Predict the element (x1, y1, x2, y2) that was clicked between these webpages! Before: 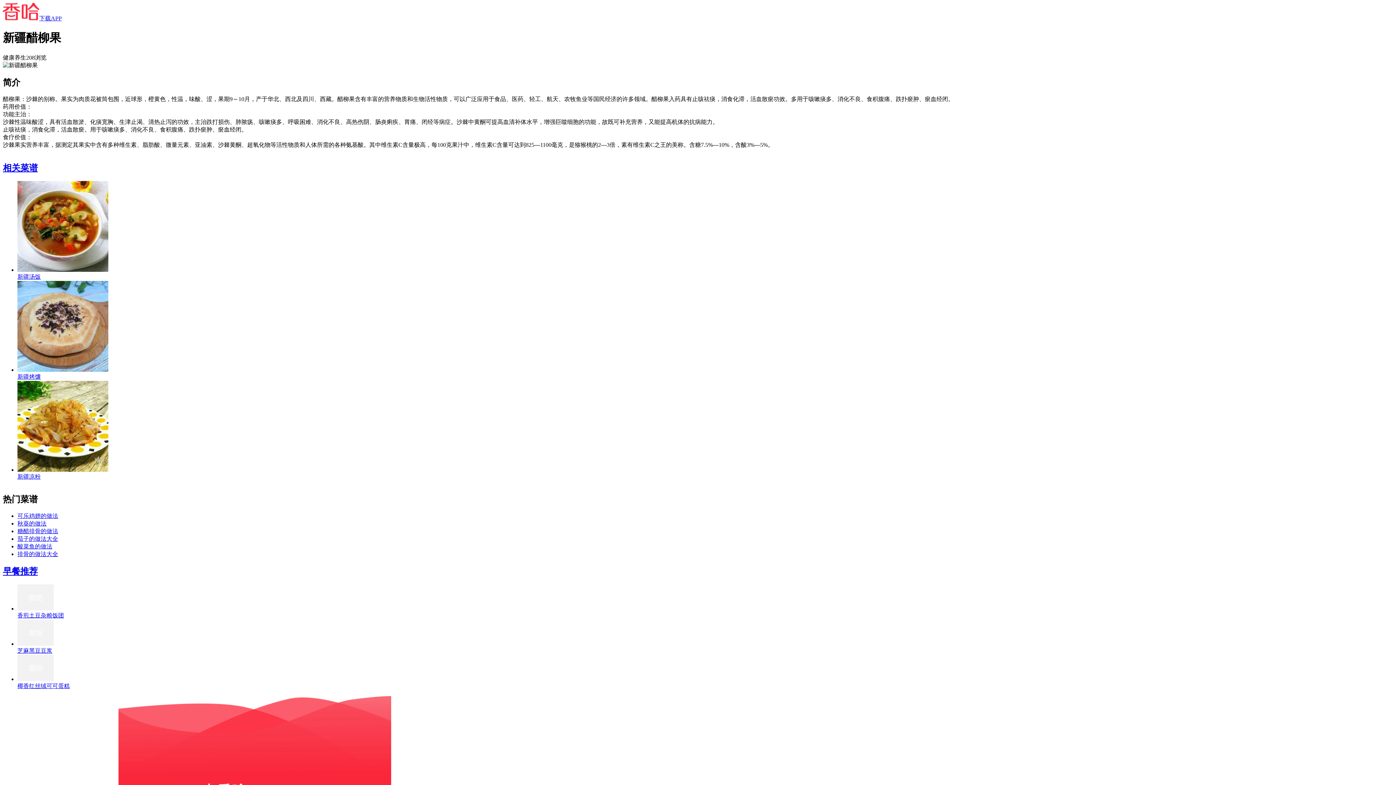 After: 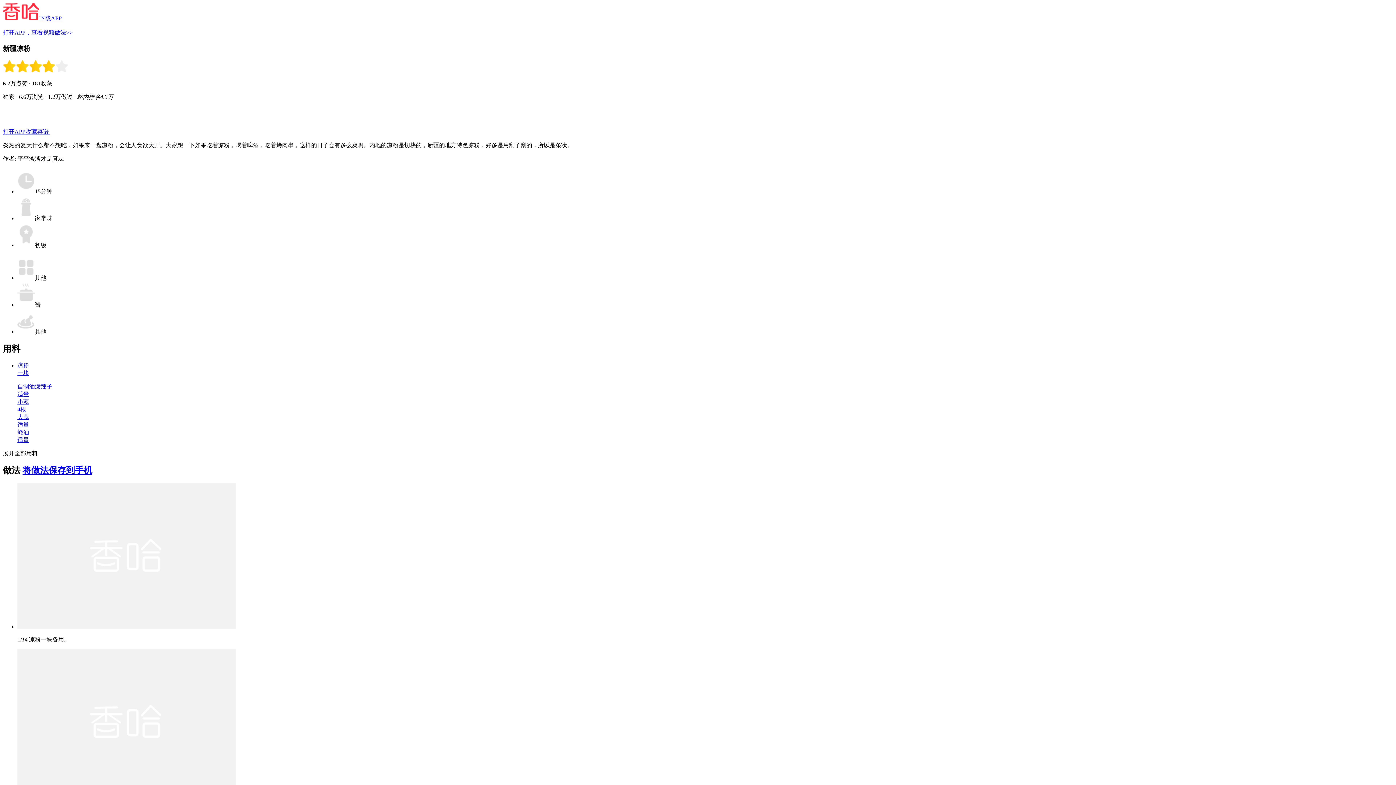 Action: label: 新疆凉粉 bbox: (17, 380, 1393, 480)